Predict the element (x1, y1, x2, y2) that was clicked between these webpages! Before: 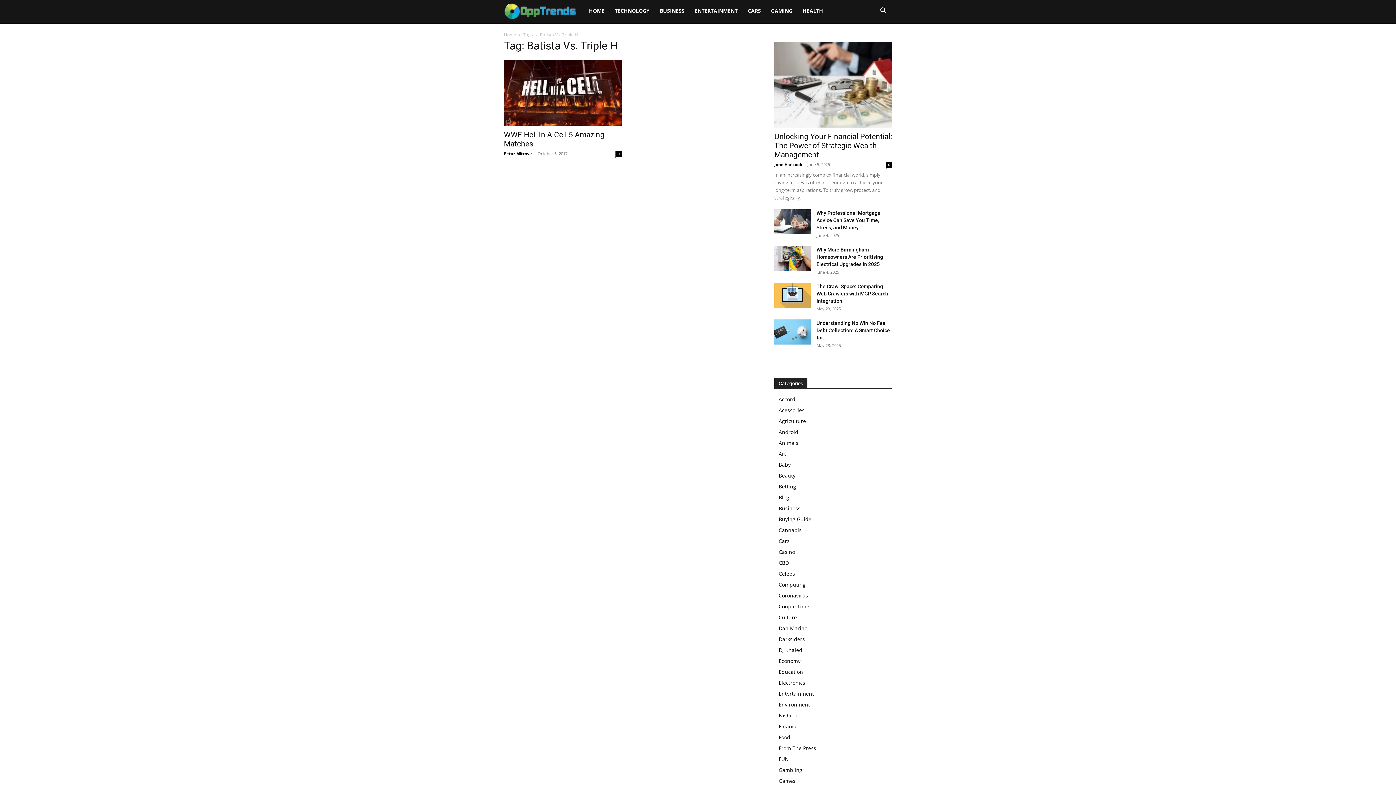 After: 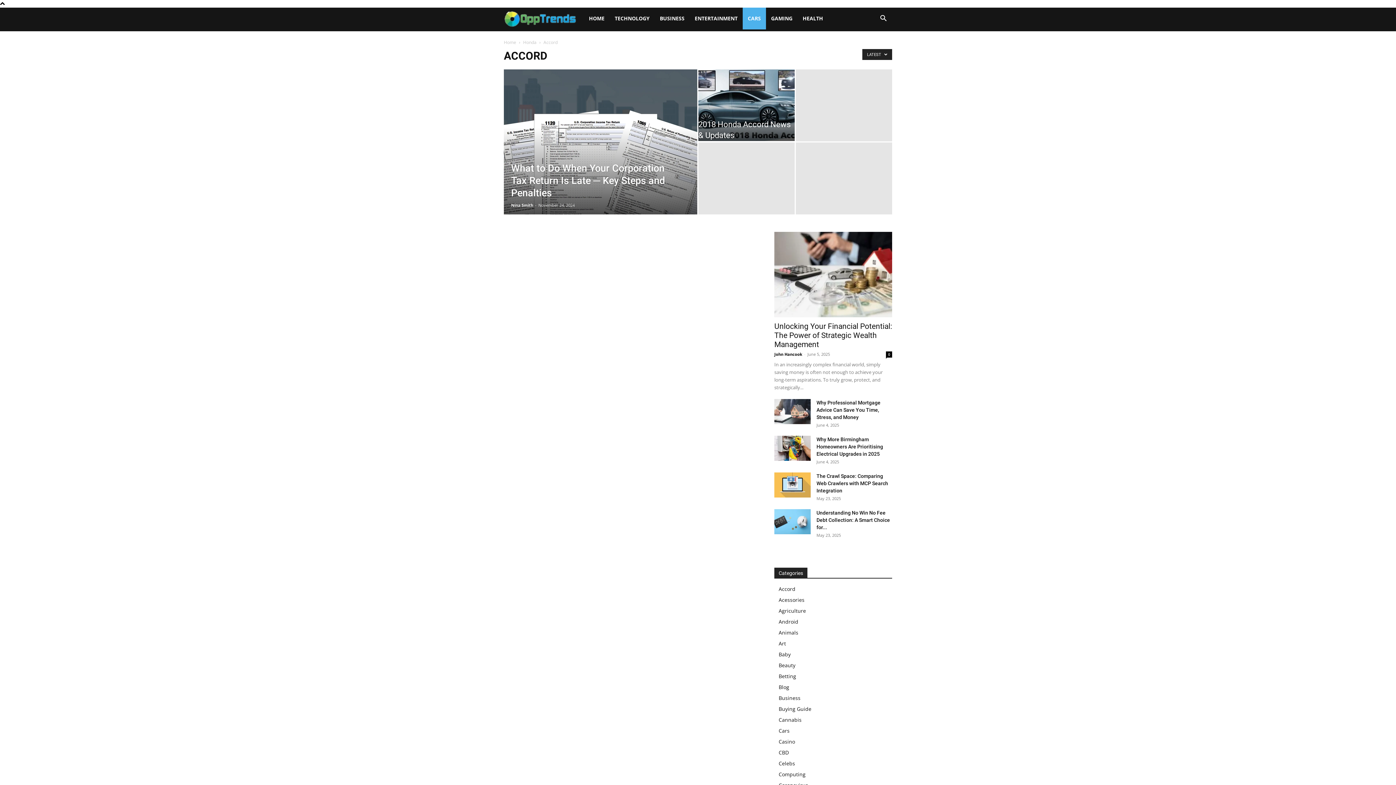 Action: label: Accord bbox: (778, 396, 795, 402)